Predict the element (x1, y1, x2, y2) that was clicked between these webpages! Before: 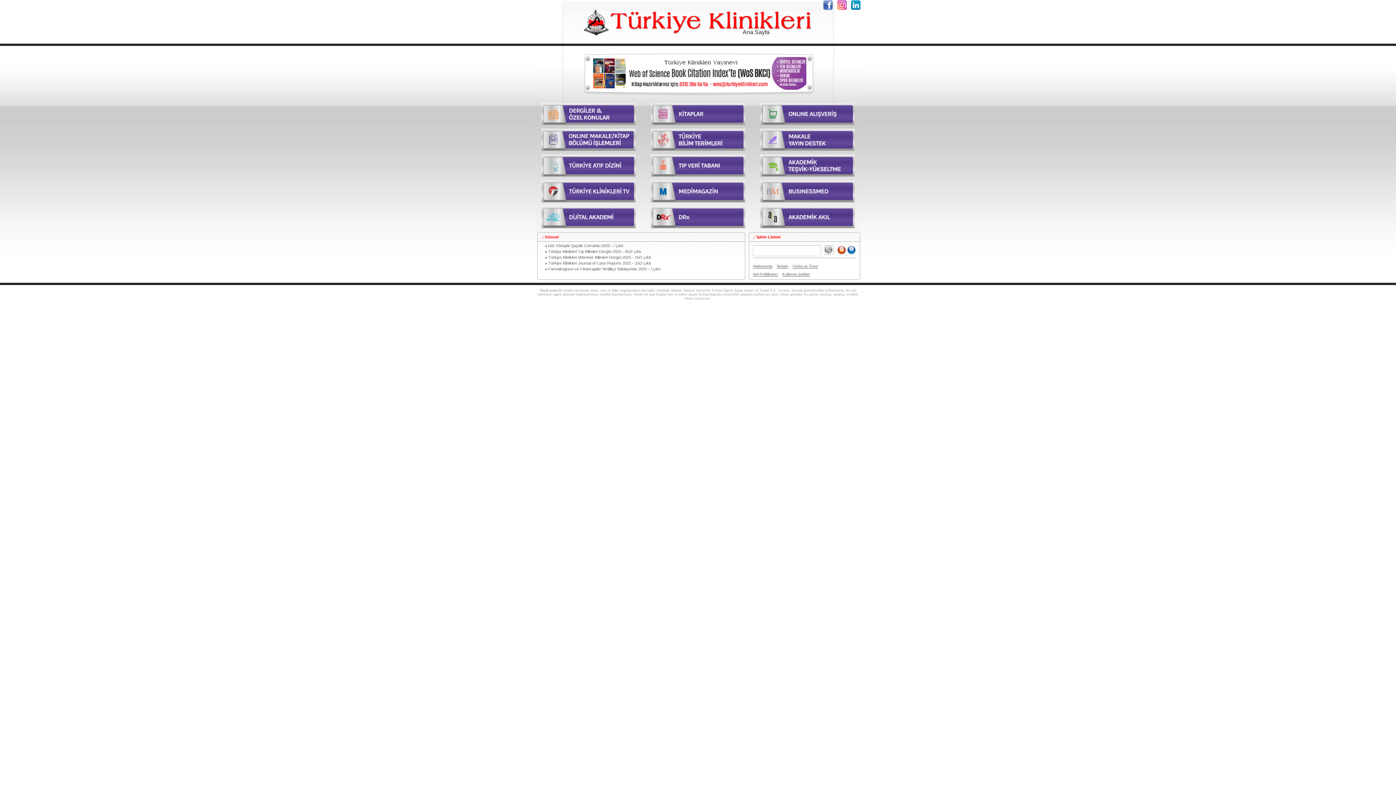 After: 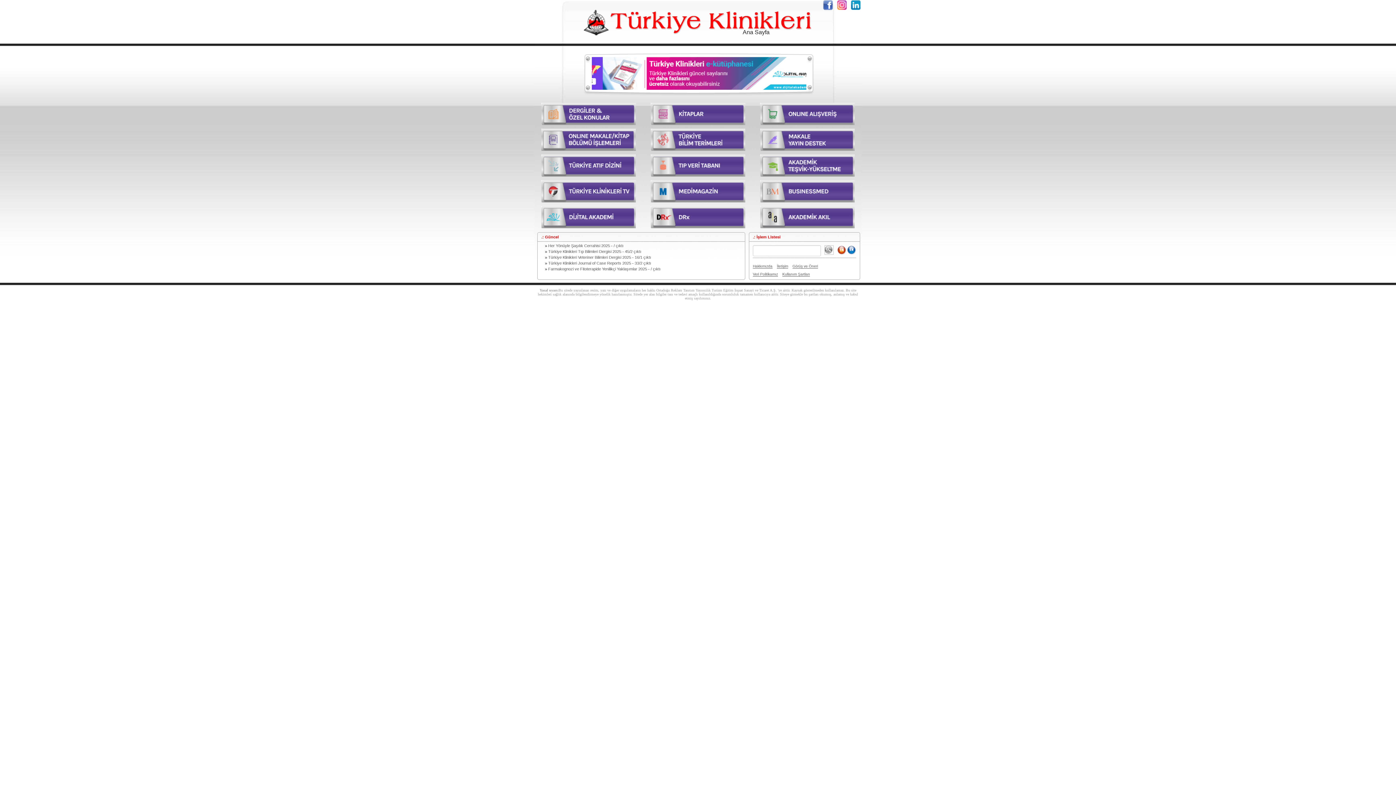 Action: bbox: (644, 134, 752, 140)